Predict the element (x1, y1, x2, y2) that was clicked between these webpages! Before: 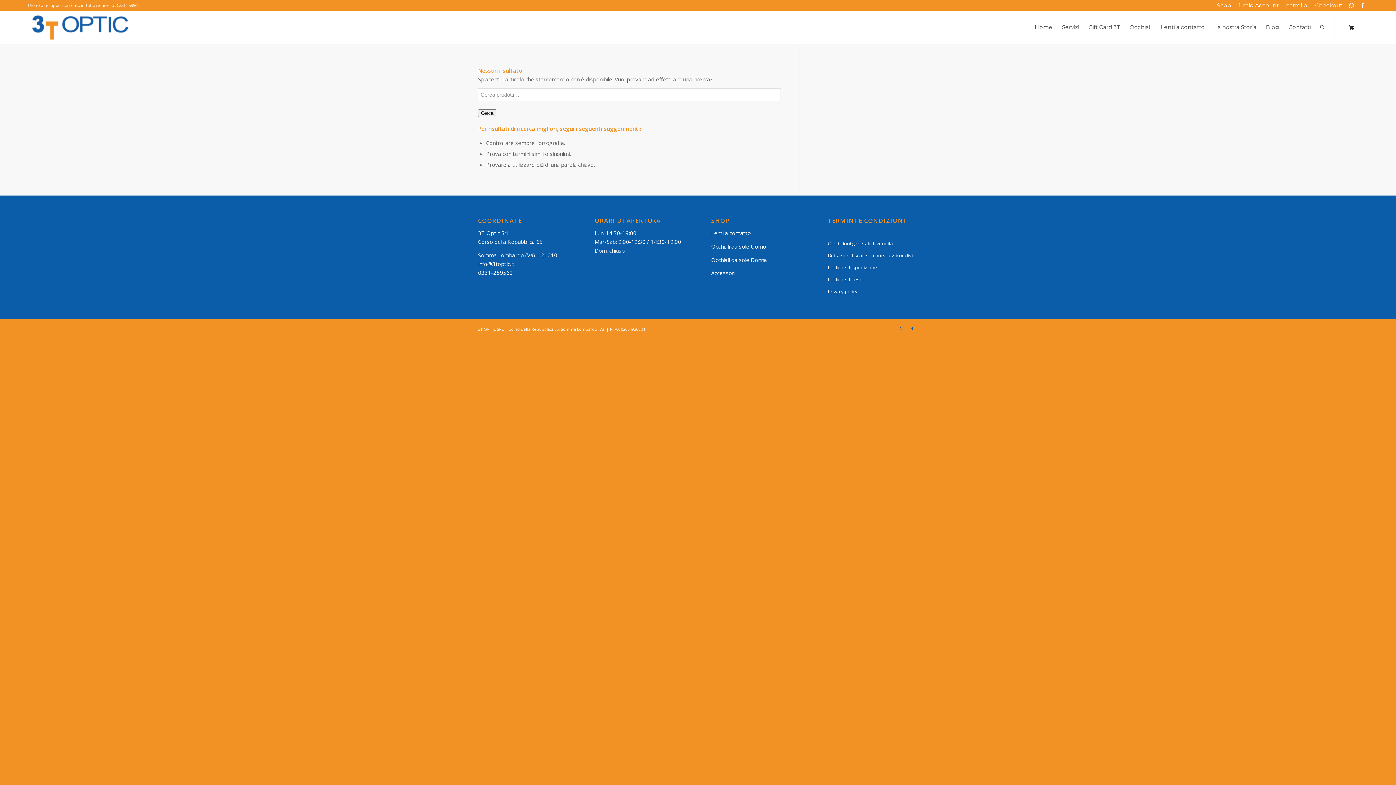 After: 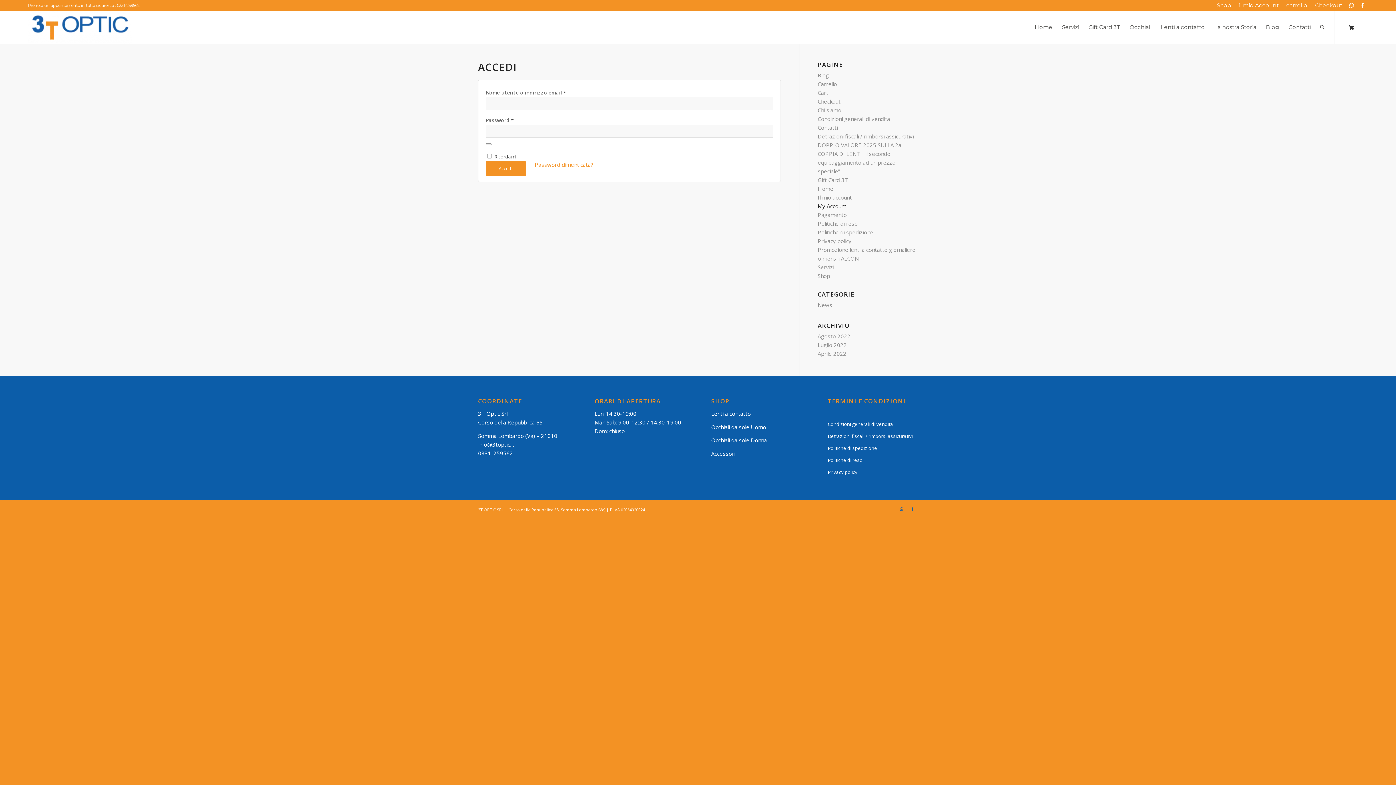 Action: bbox: (1239, 0, 1278, 11) label: il mio Account